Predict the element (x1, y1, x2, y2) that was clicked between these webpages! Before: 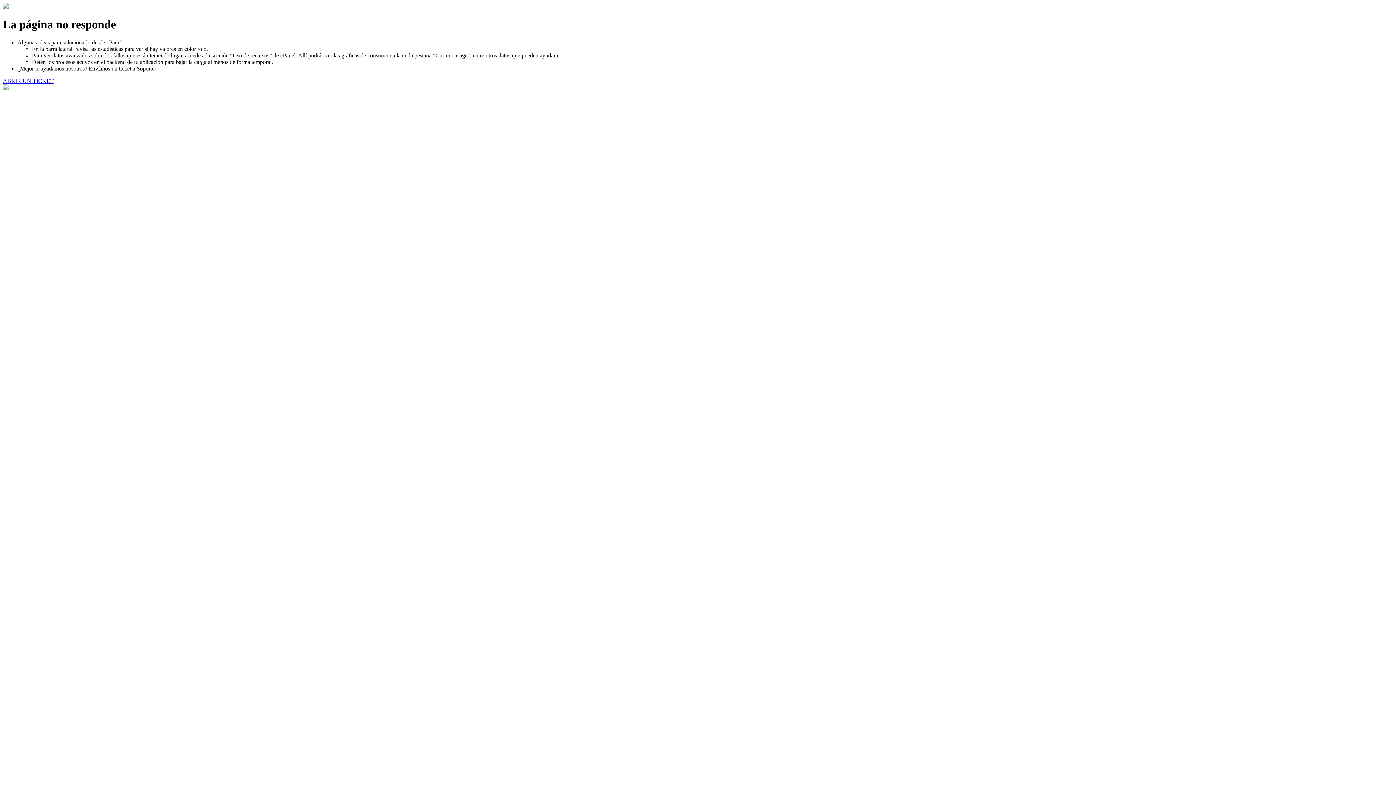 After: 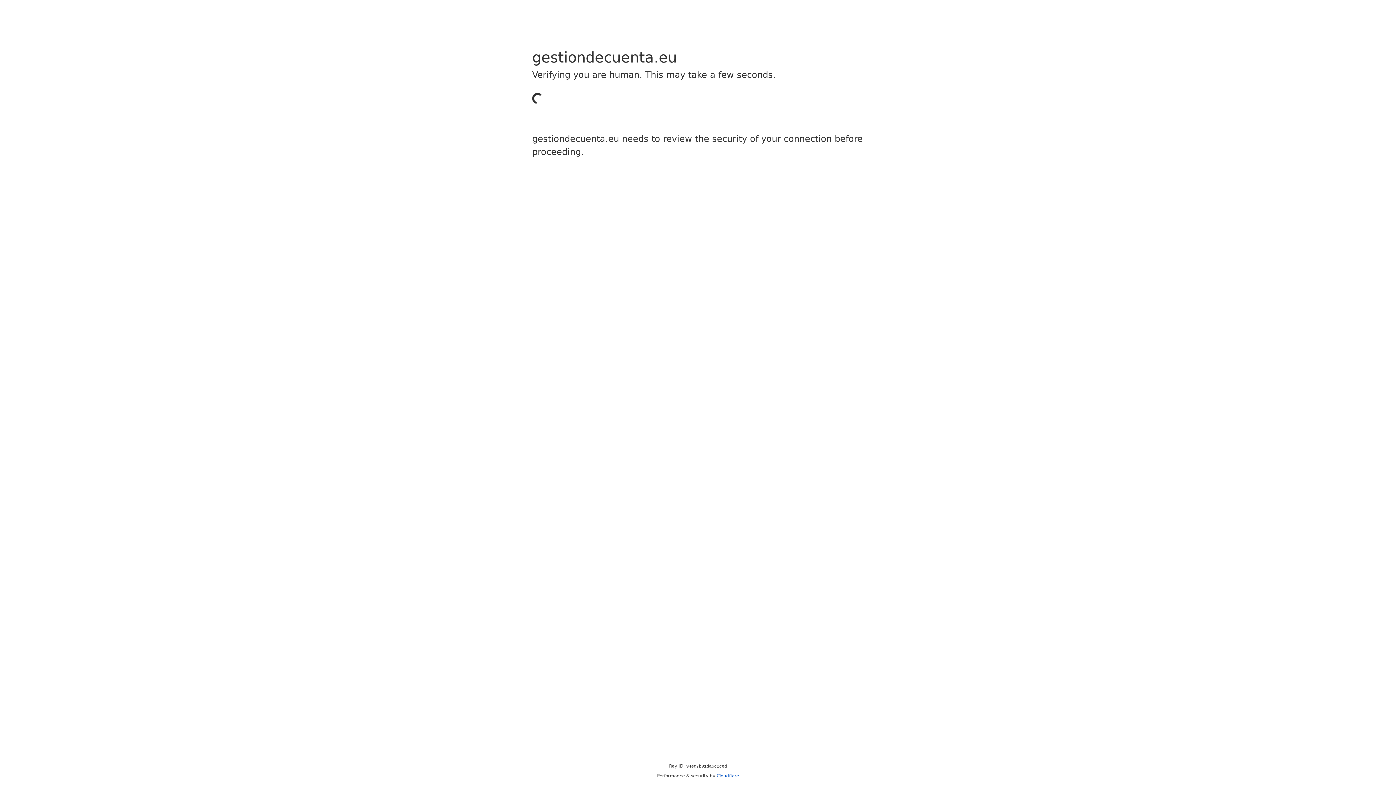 Action: label: ABRIR UN TICKET bbox: (2, 77, 53, 83)